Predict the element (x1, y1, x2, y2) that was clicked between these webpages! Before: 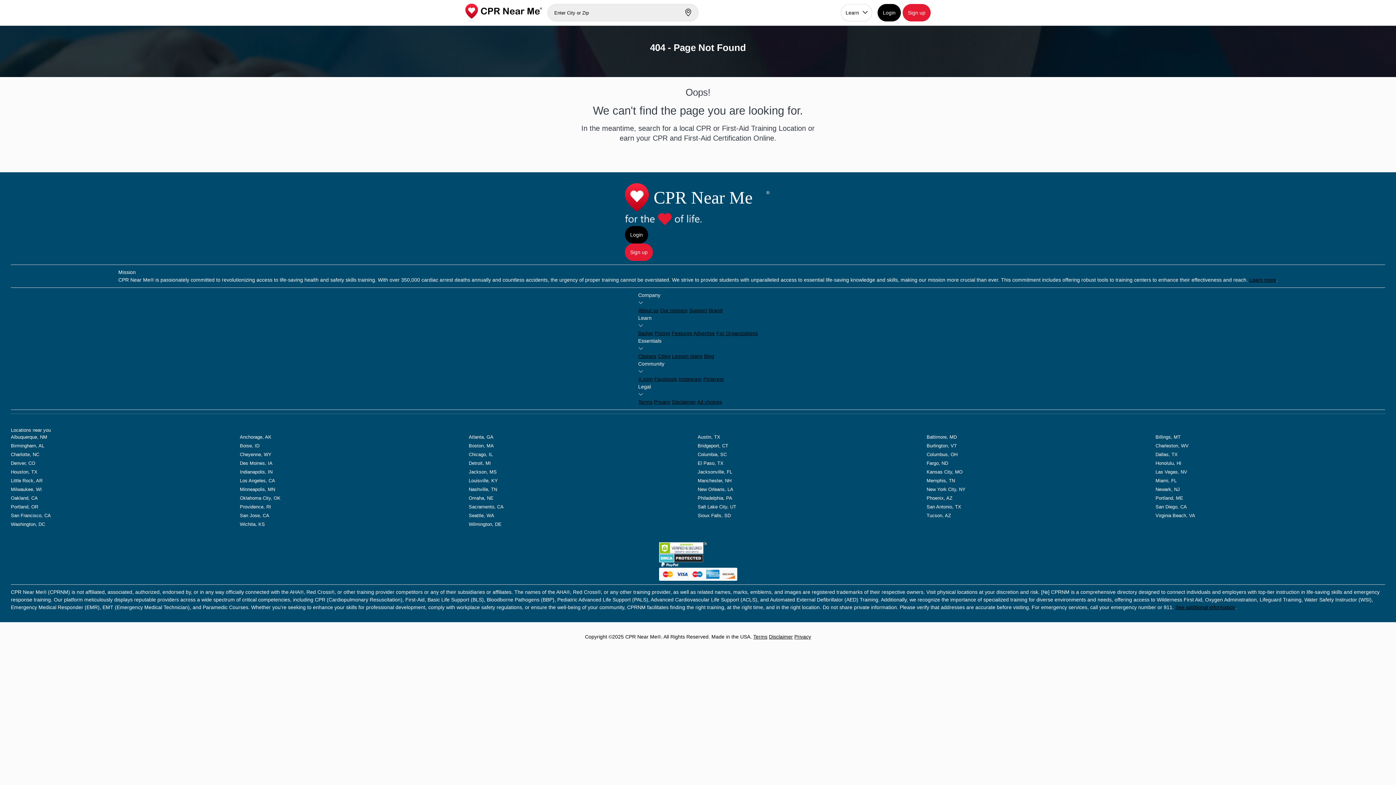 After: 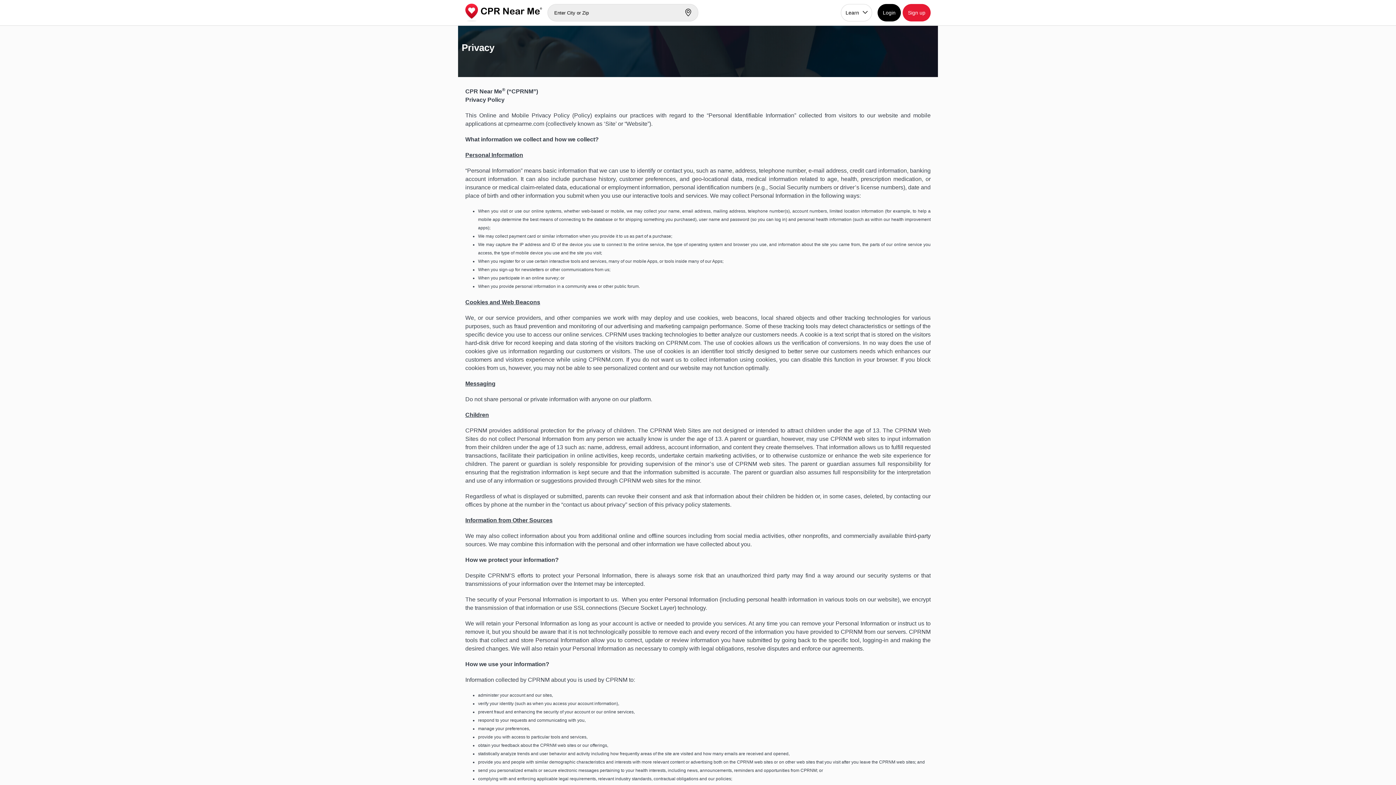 Action: label: Privacy bbox: (794, 634, 811, 640)